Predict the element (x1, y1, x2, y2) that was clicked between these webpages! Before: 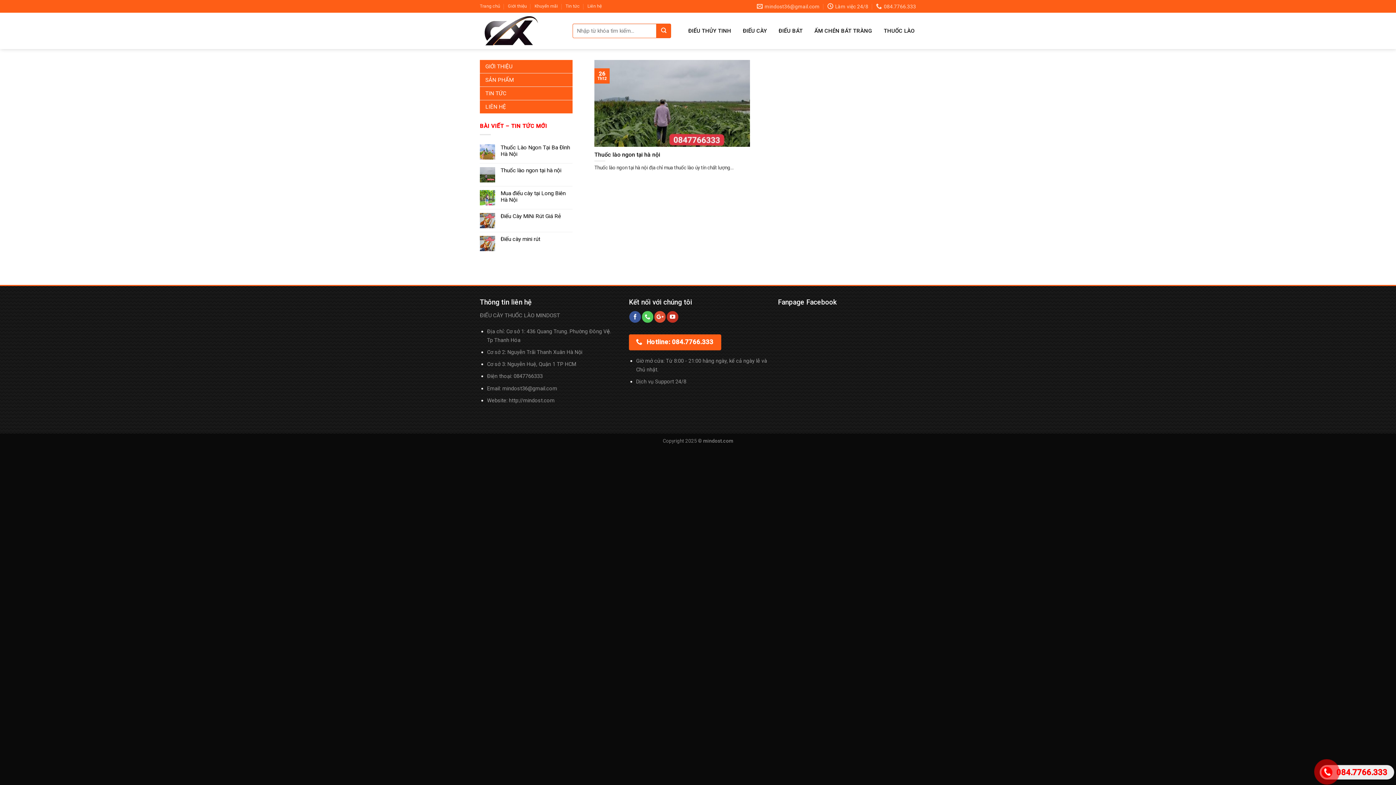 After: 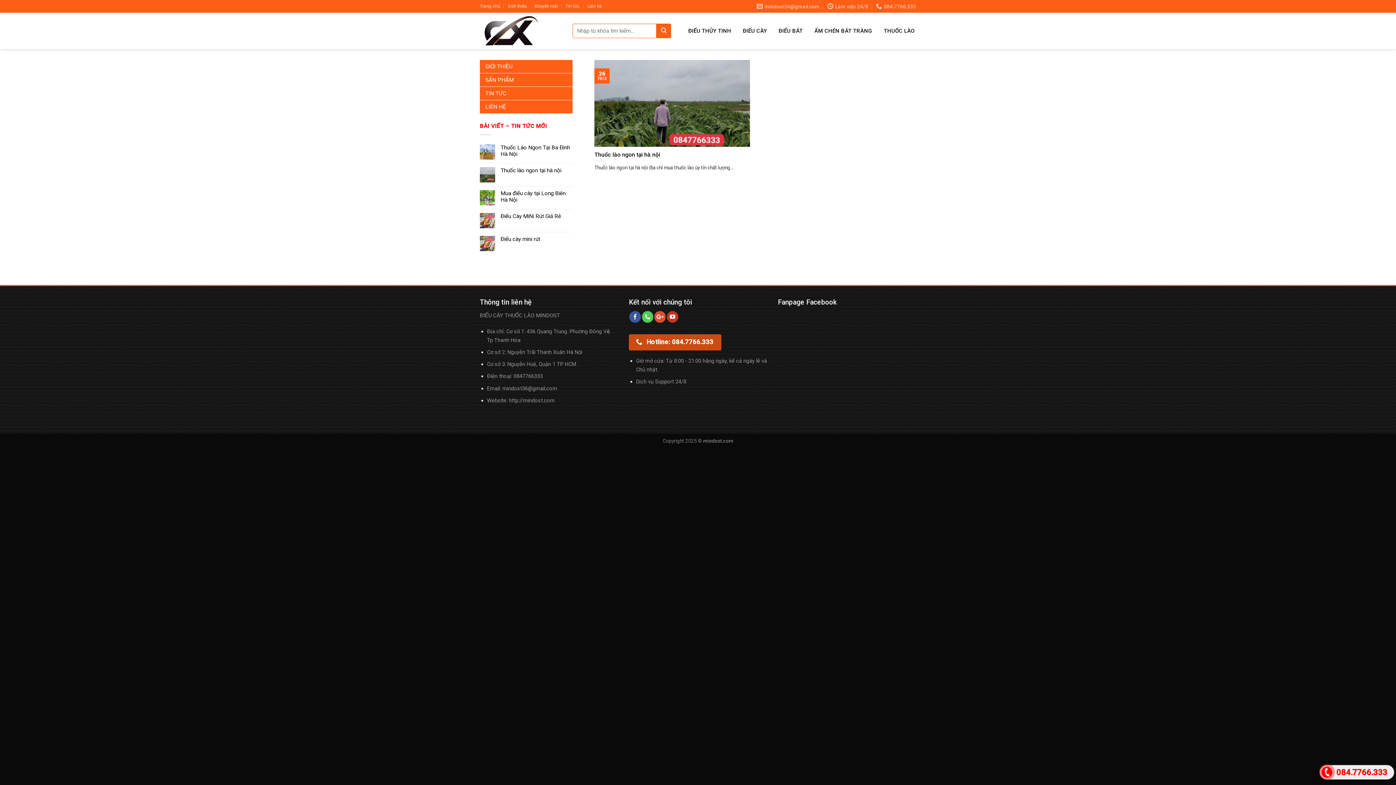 Action: label:  Hotline: 084.7766.333 bbox: (629, 334, 721, 350)